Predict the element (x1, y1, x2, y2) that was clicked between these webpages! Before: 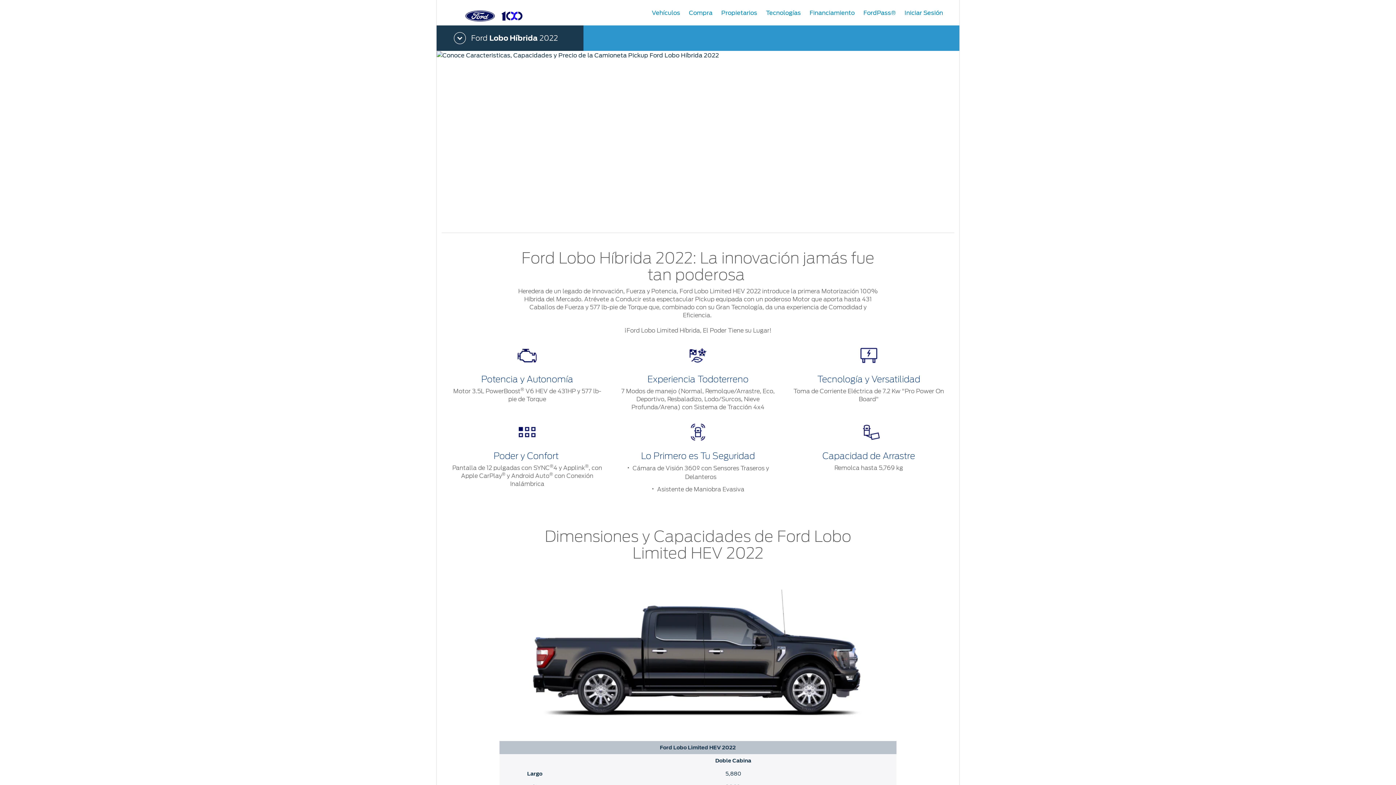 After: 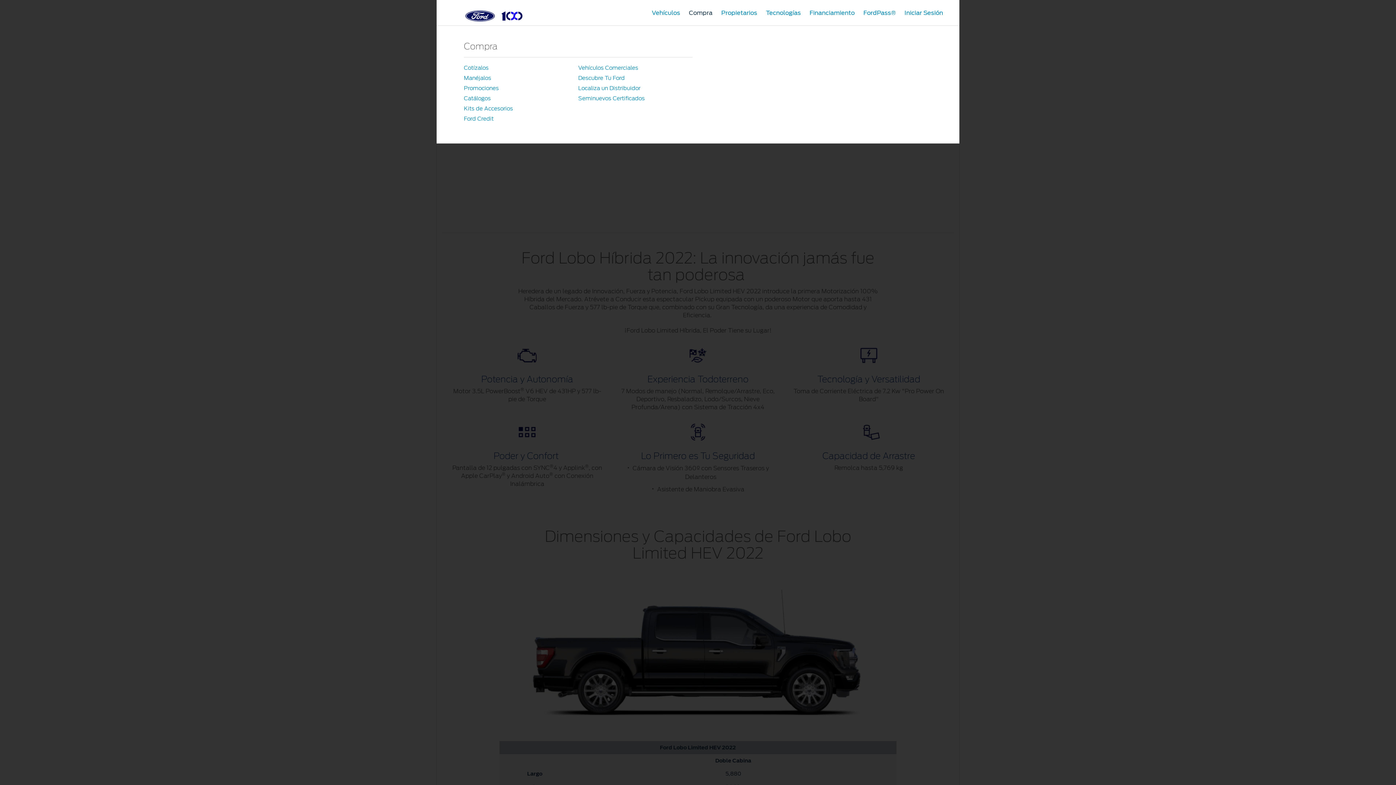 Action: bbox: (685, 8, 716, 15) label: Compra